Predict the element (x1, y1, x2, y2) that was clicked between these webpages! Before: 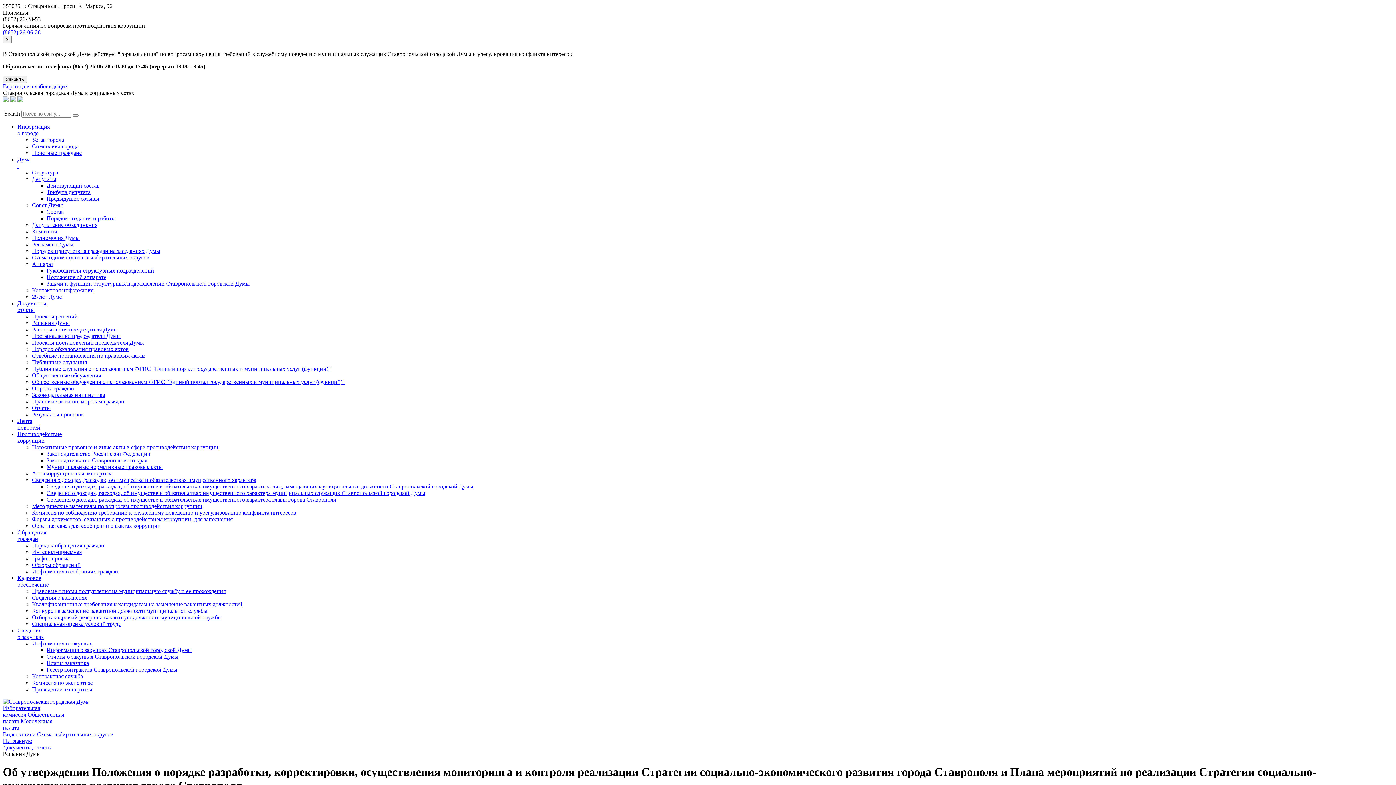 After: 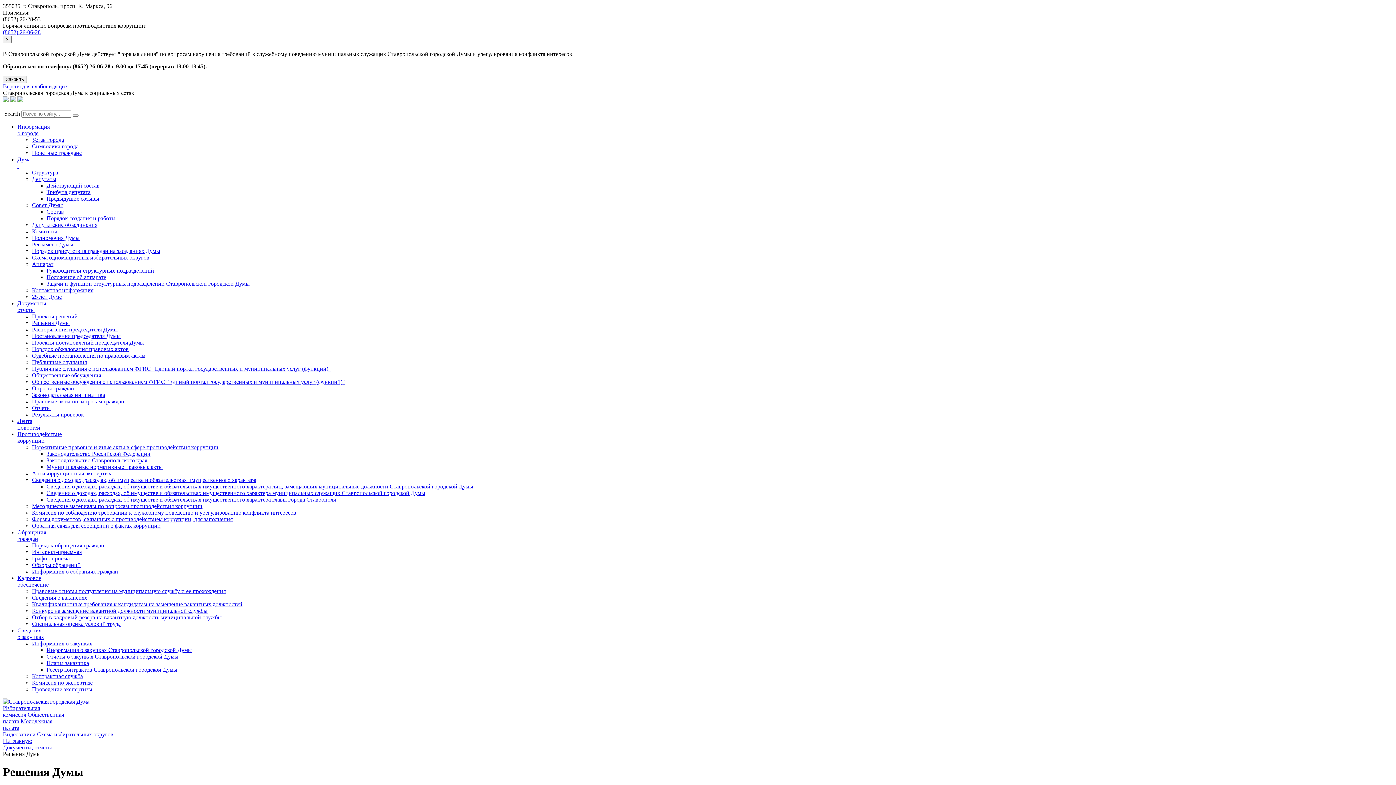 Action: label: Решения Думы bbox: (32, 320, 69, 326)